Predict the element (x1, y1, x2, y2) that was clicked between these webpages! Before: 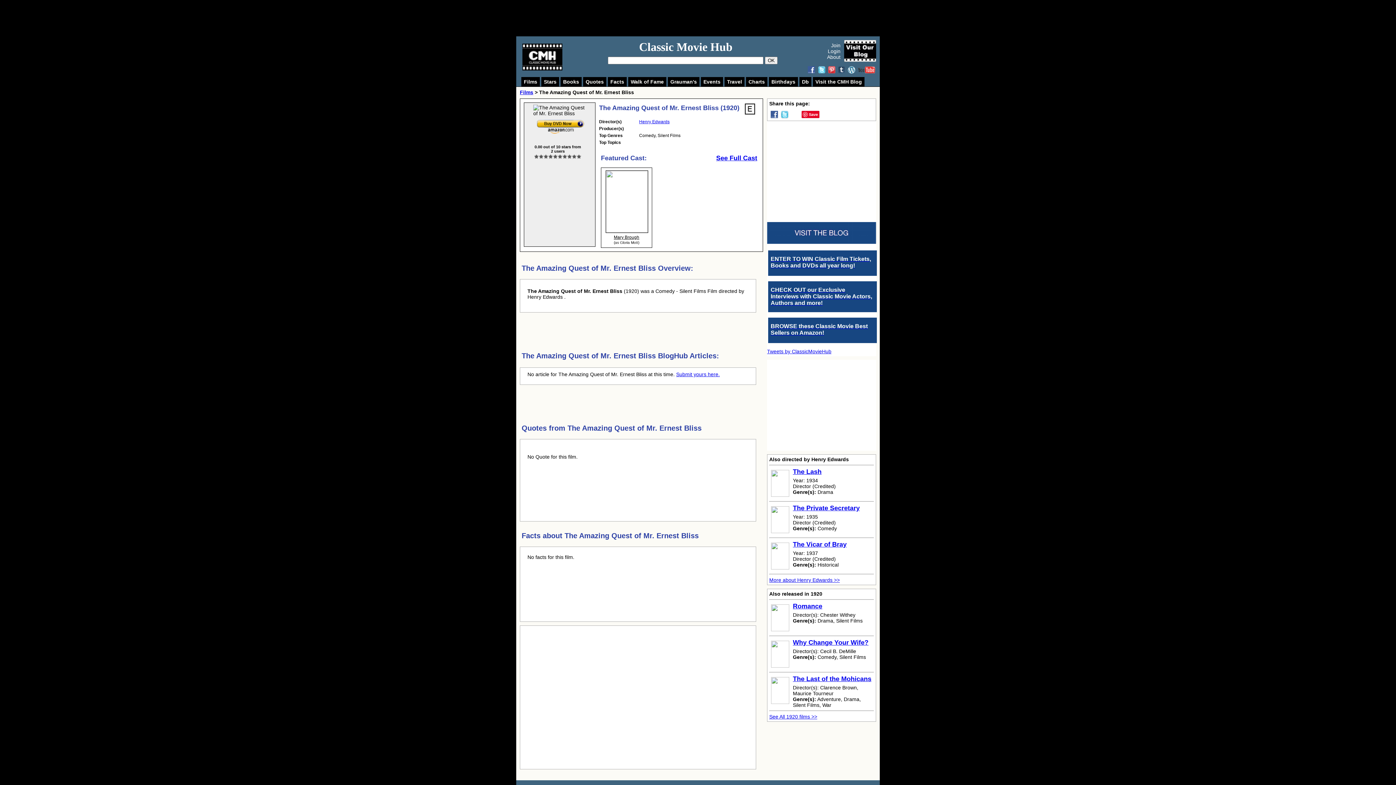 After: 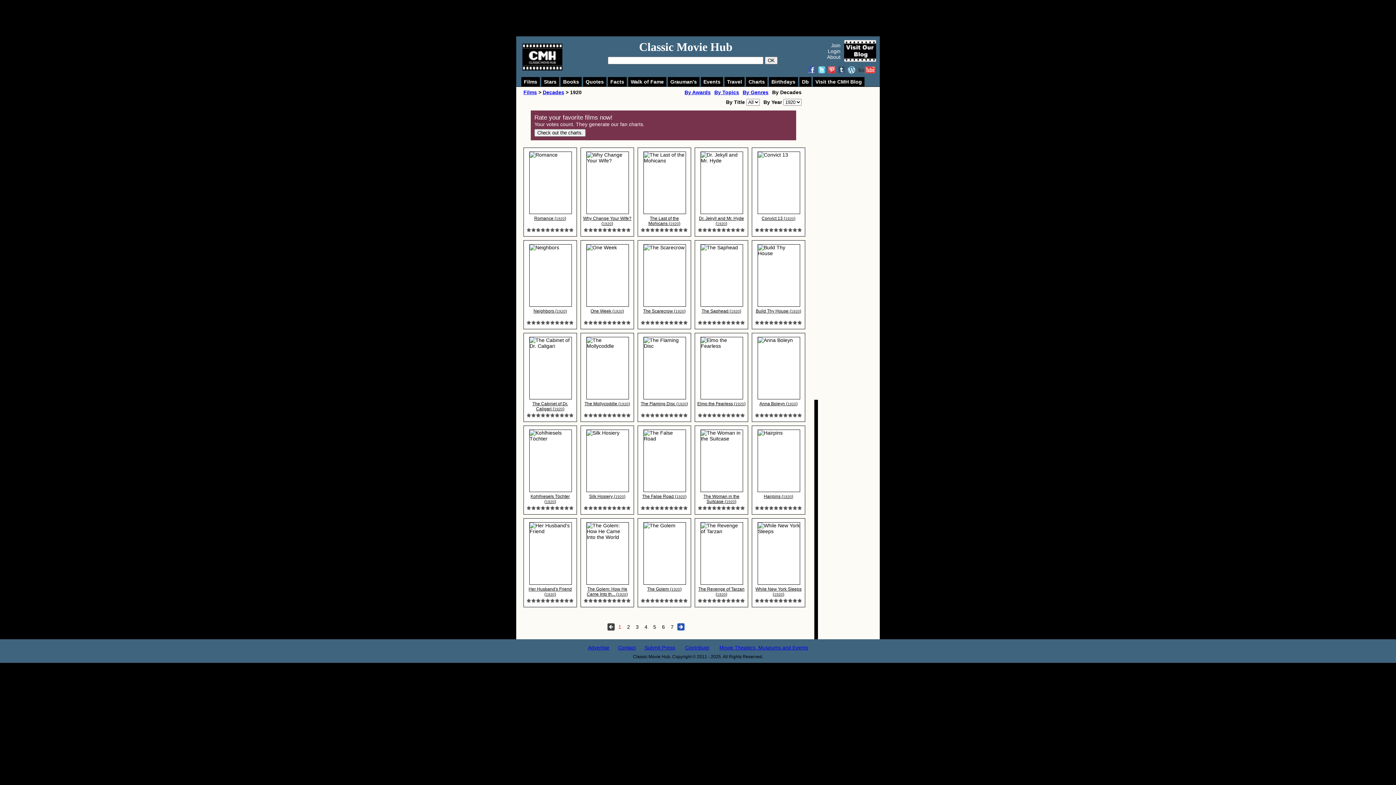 Action: label: See All 1920 films >> bbox: (769, 714, 817, 720)